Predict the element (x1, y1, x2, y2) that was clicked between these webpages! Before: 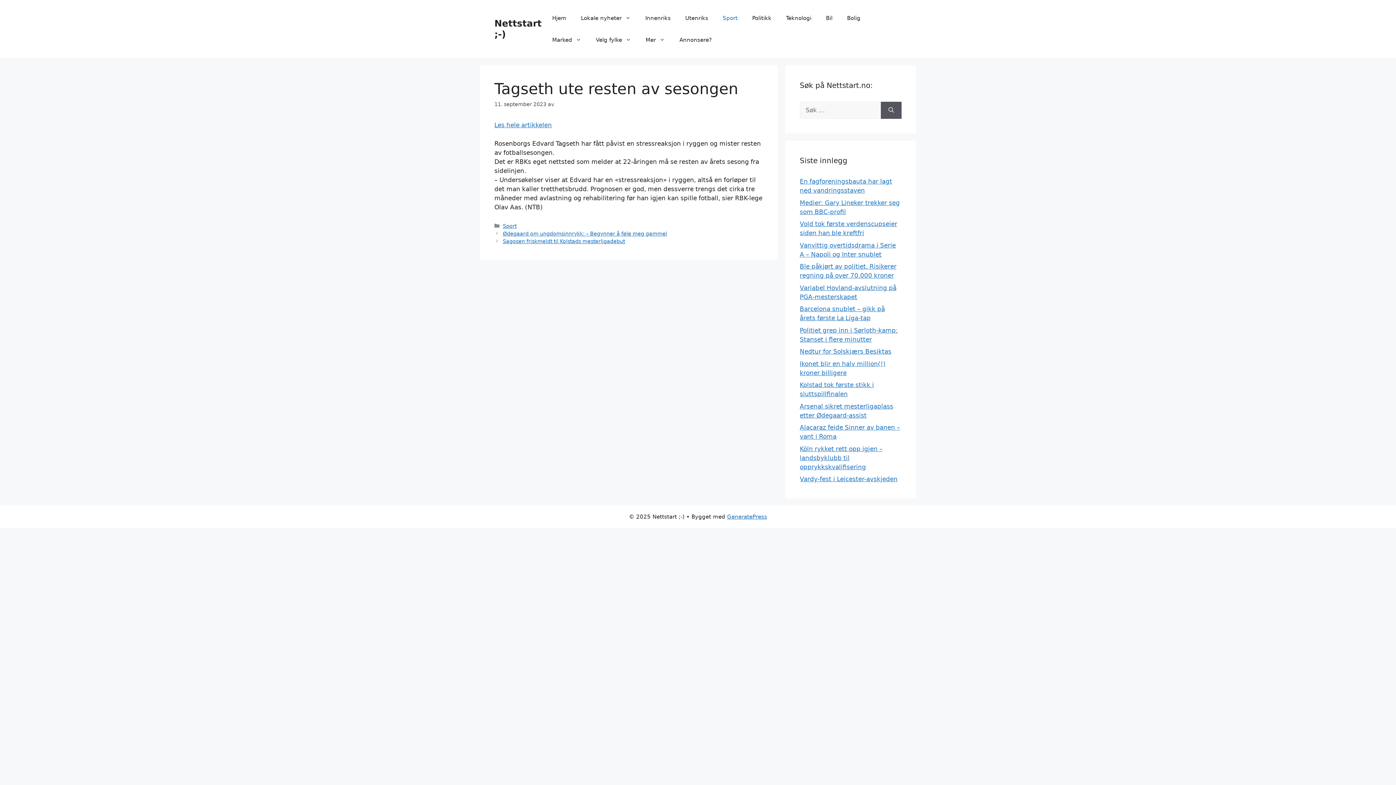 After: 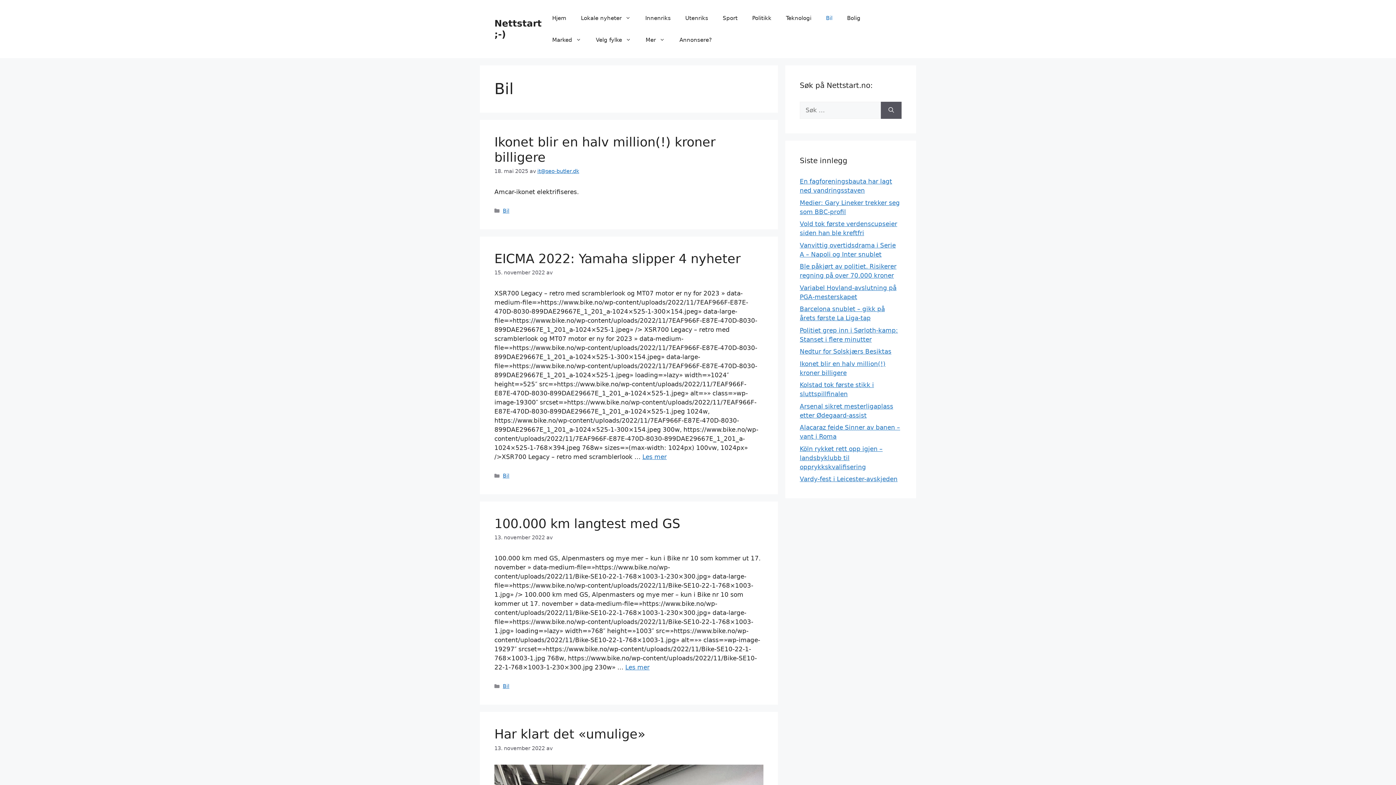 Action: bbox: (818, 7, 839, 29) label: Bil